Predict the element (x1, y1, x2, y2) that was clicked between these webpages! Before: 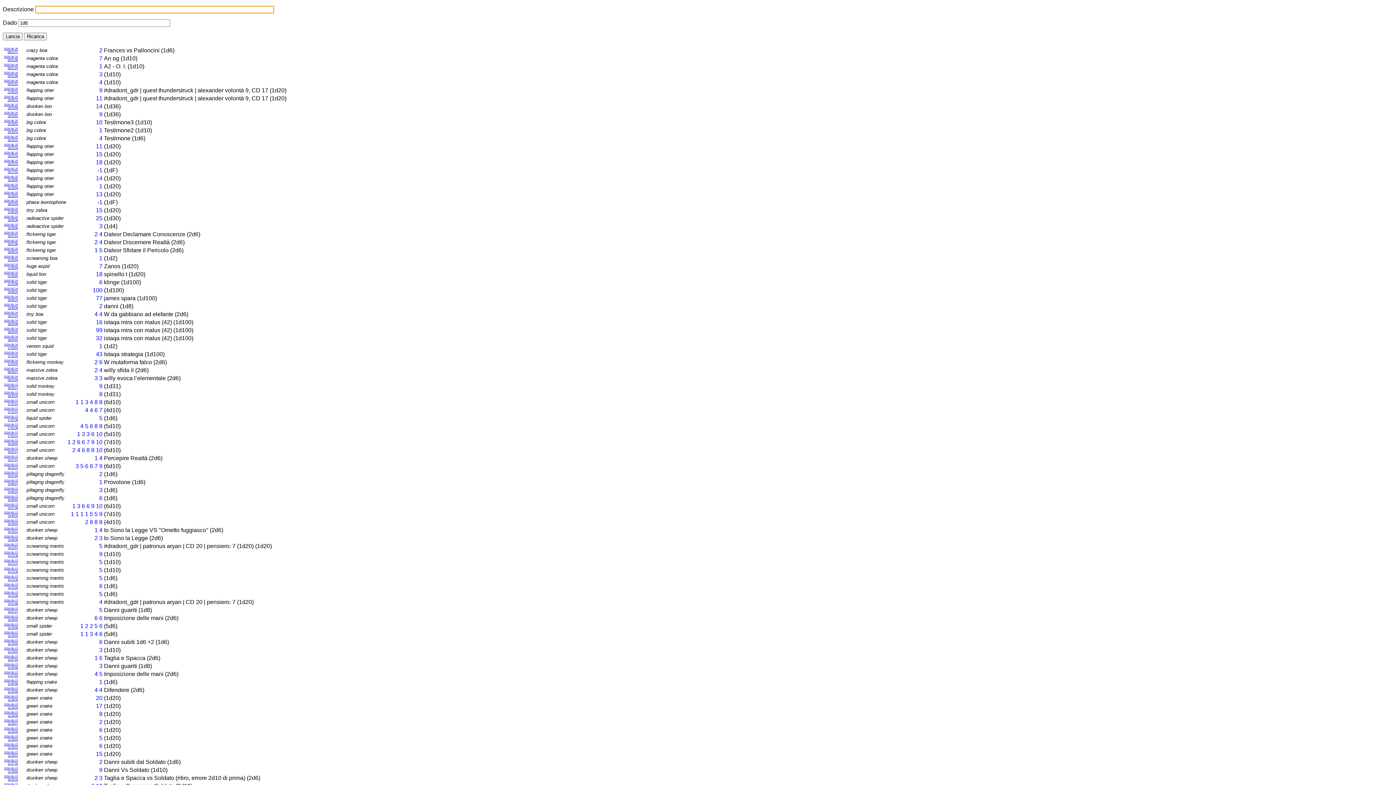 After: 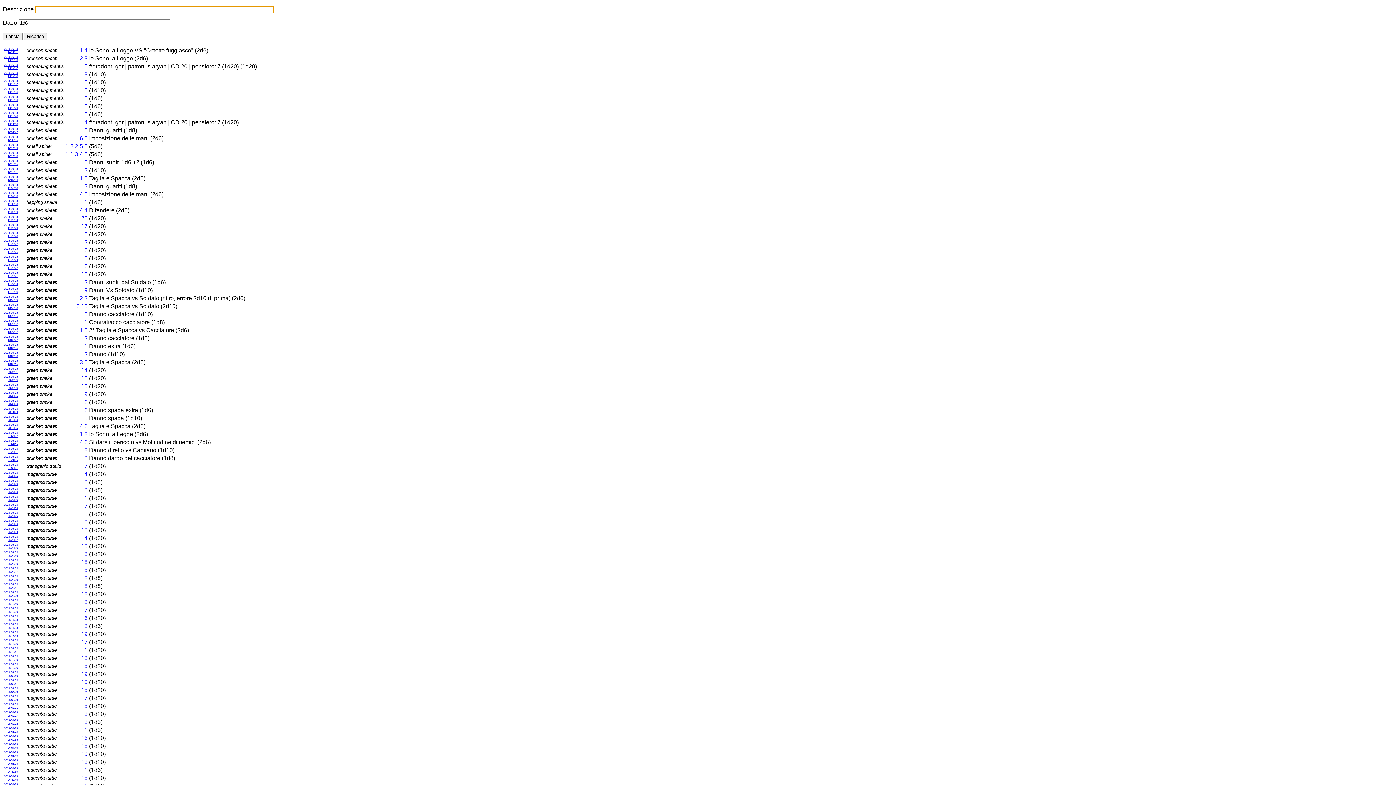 Action: label: 2018-06-23
14:14:11 bbox: (4, 527, 17, 533)